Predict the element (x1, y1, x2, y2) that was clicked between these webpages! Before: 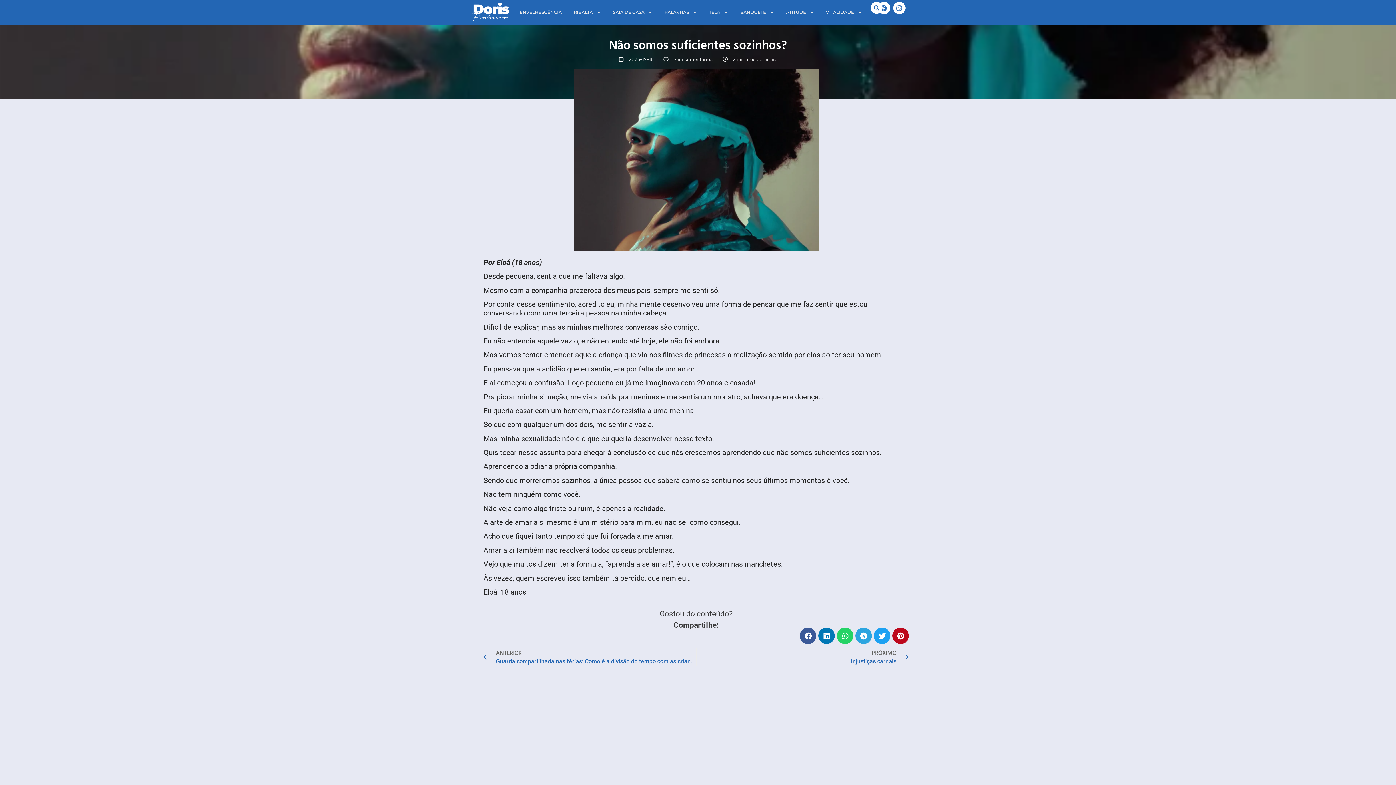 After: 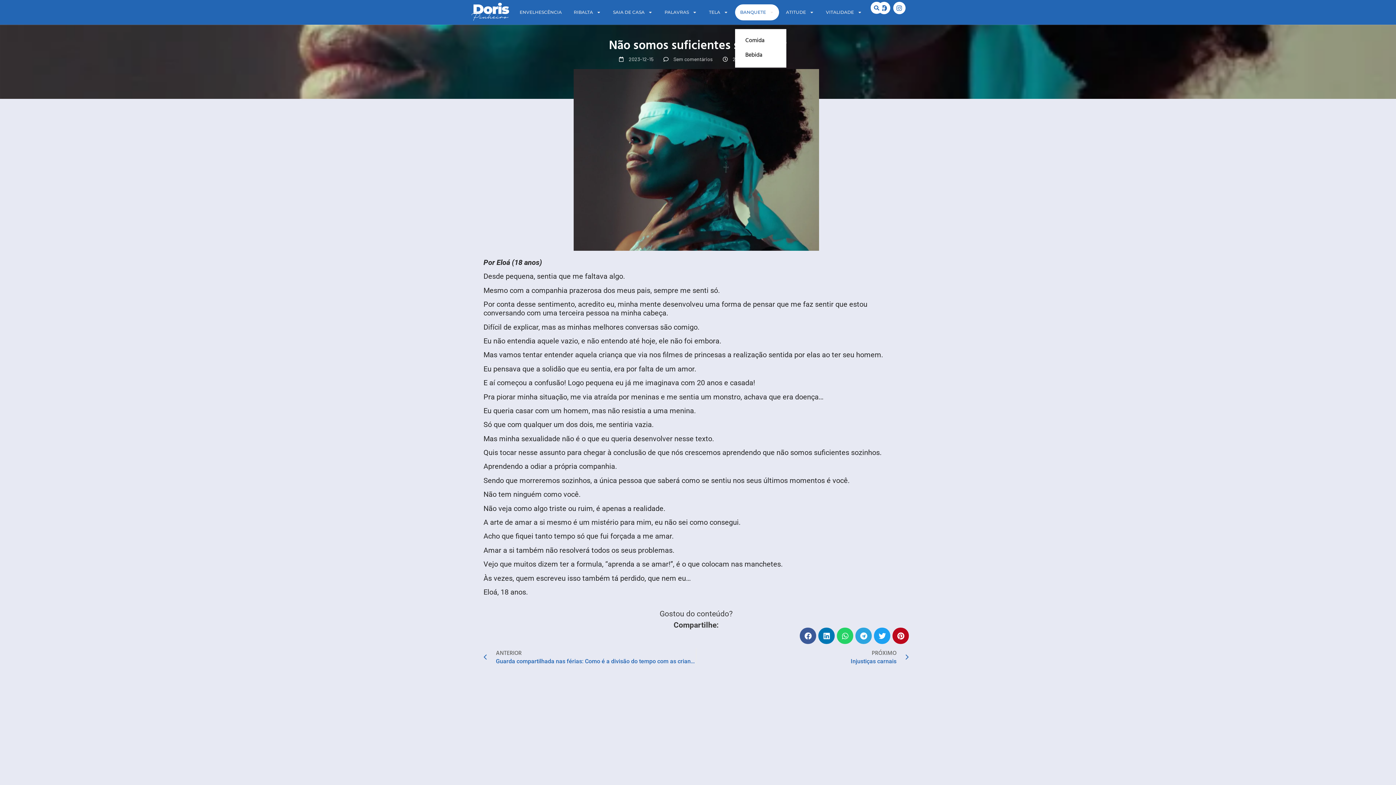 Action: label: BANQUETE bbox: (735, 4, 779, 20)